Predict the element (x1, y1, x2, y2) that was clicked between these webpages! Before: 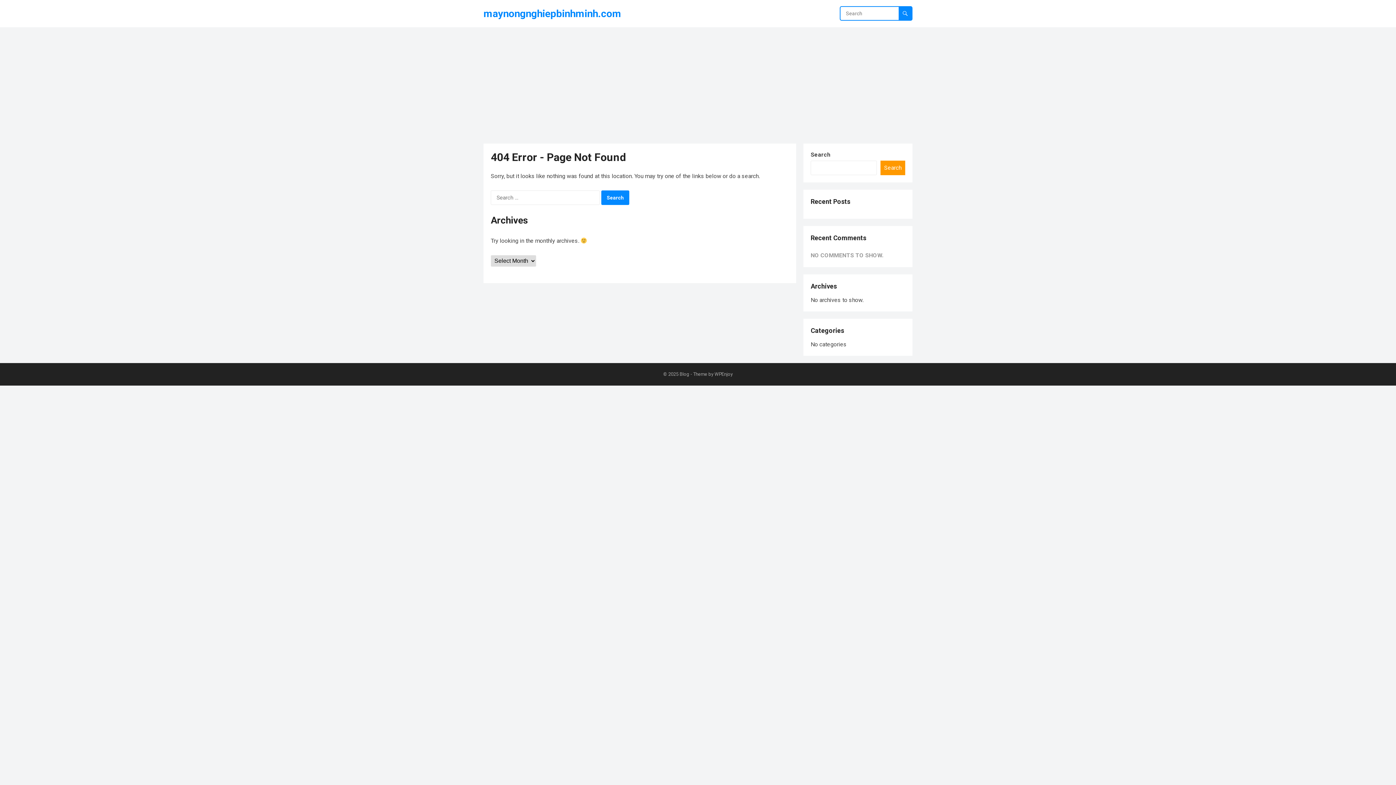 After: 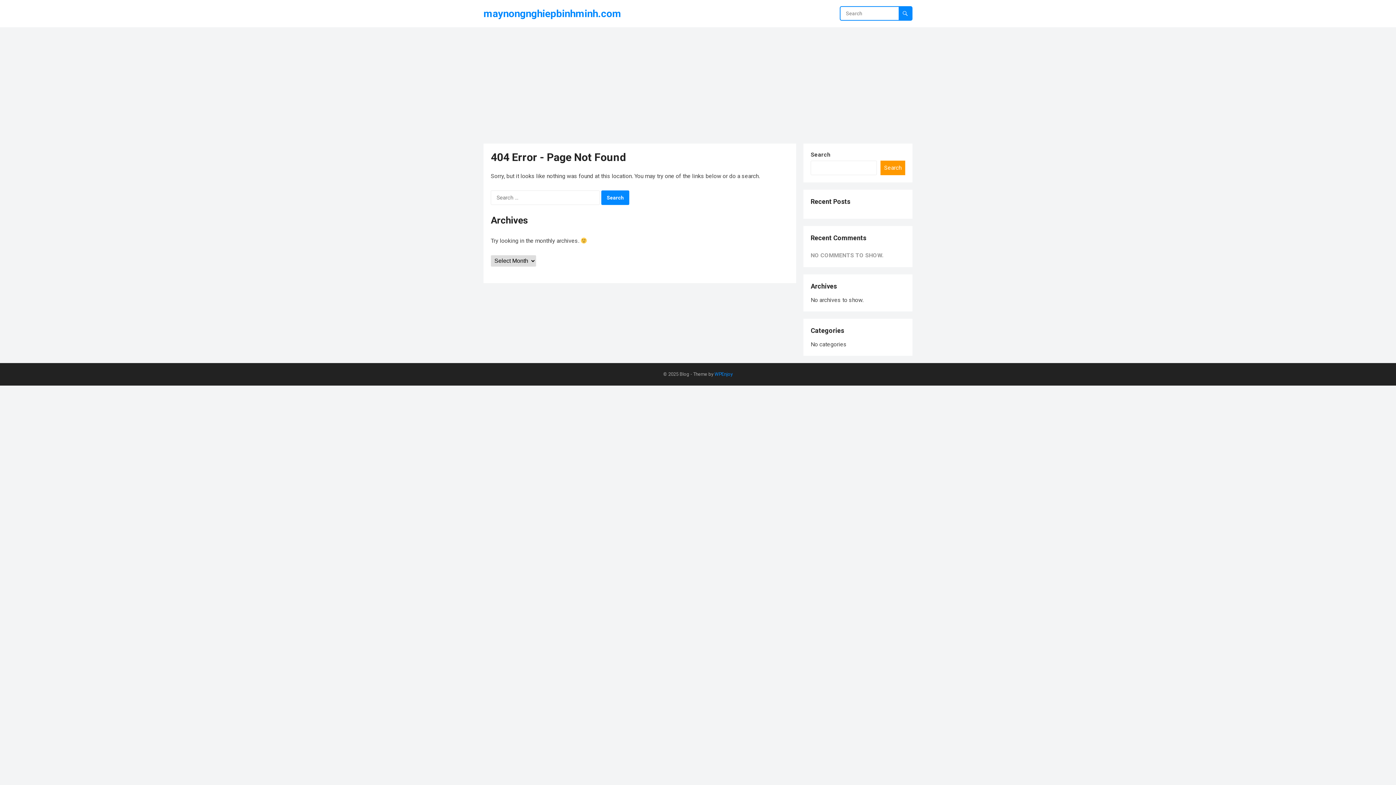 Action: label: WPEnjoy bbox: (714, 371, 732, 377)